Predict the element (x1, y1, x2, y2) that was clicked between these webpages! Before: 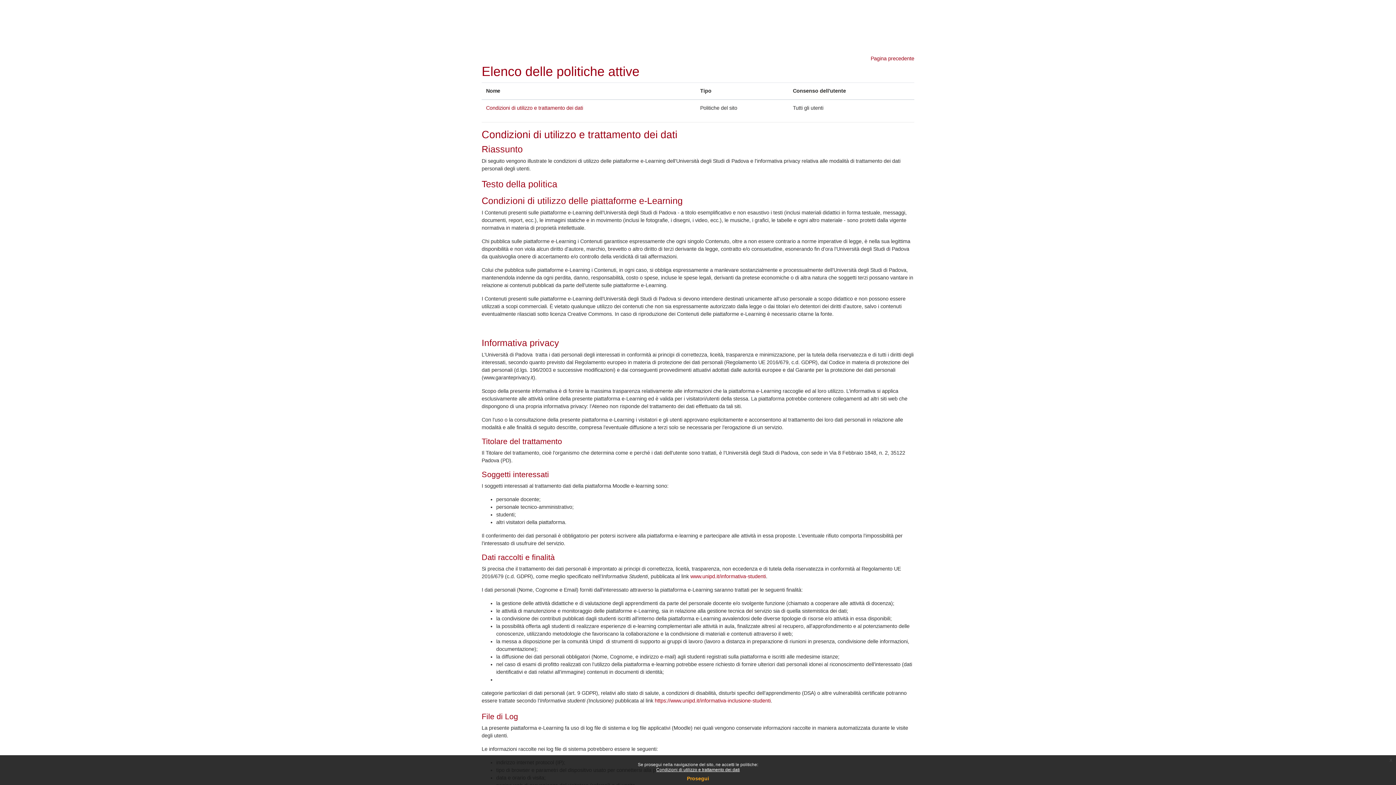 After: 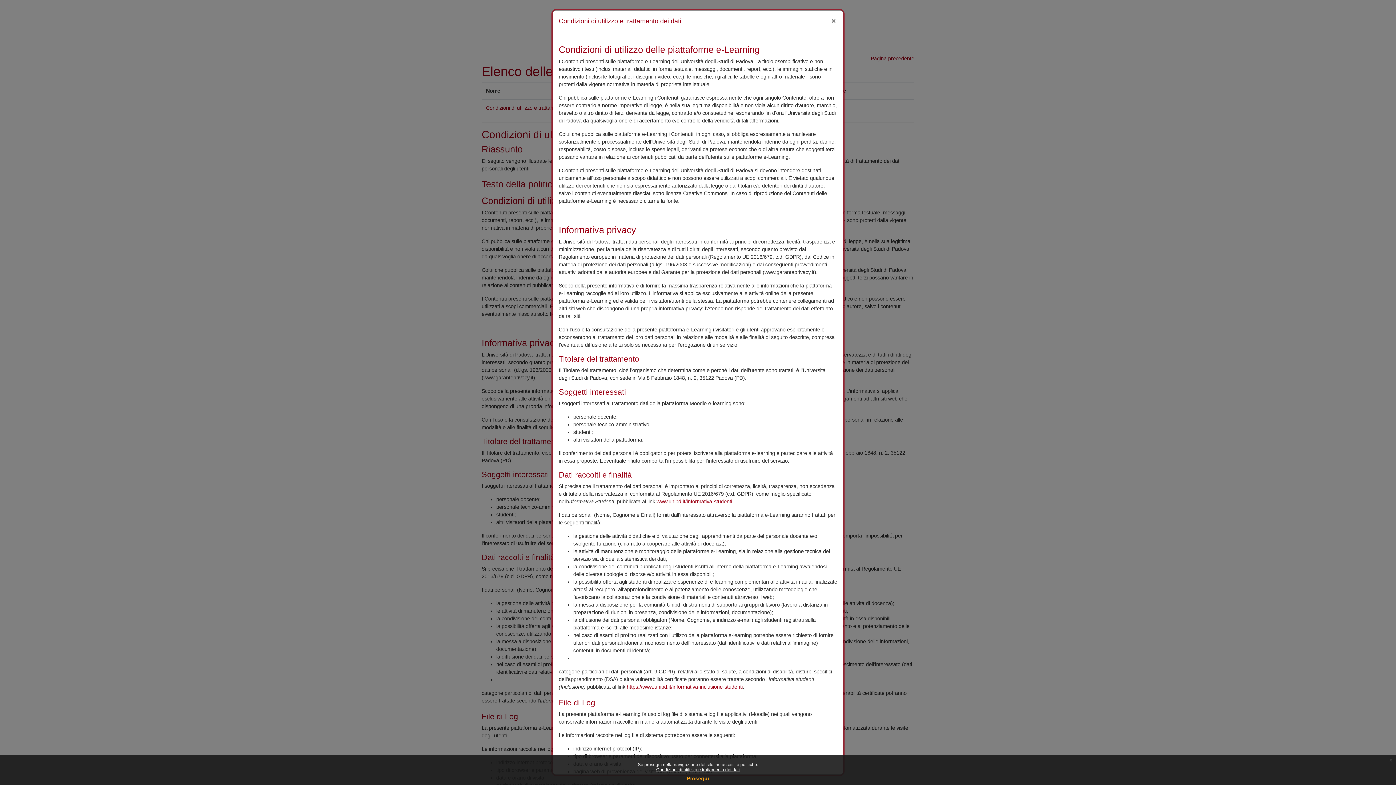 Action: bbox: (656, 767, 740, 772) label: Condizioni di utilizzo e trattamento dei dati